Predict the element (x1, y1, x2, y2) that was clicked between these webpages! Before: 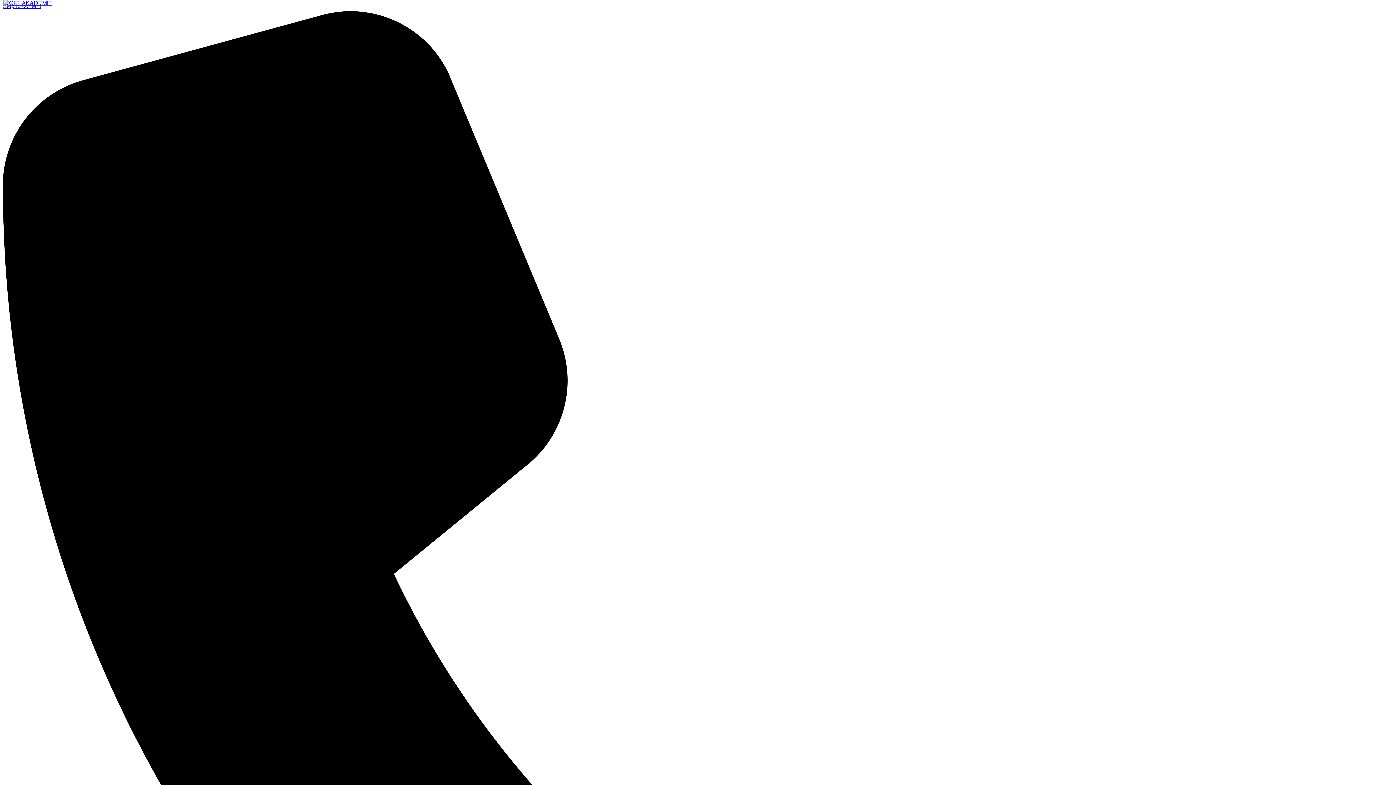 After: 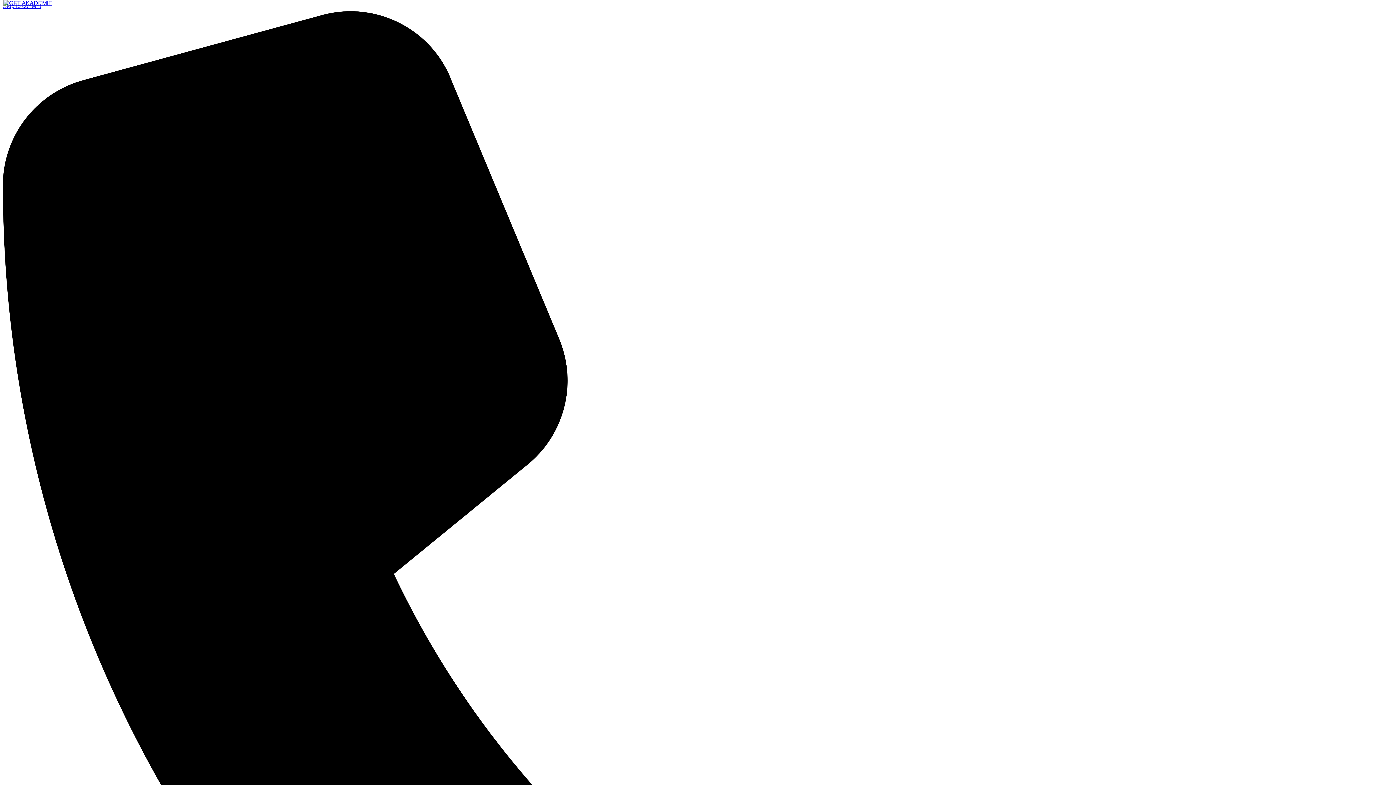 Action: bbox: (2, 0, 52, 6)